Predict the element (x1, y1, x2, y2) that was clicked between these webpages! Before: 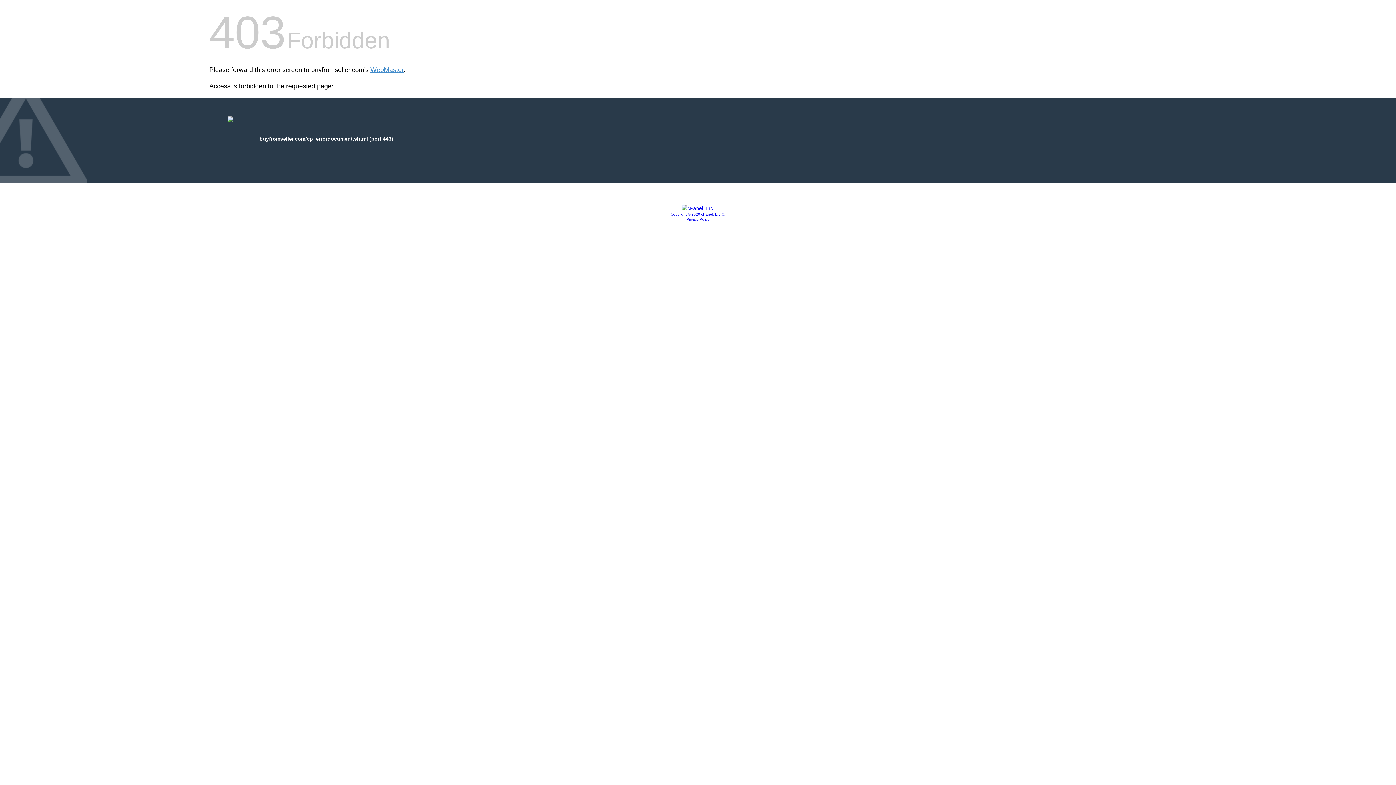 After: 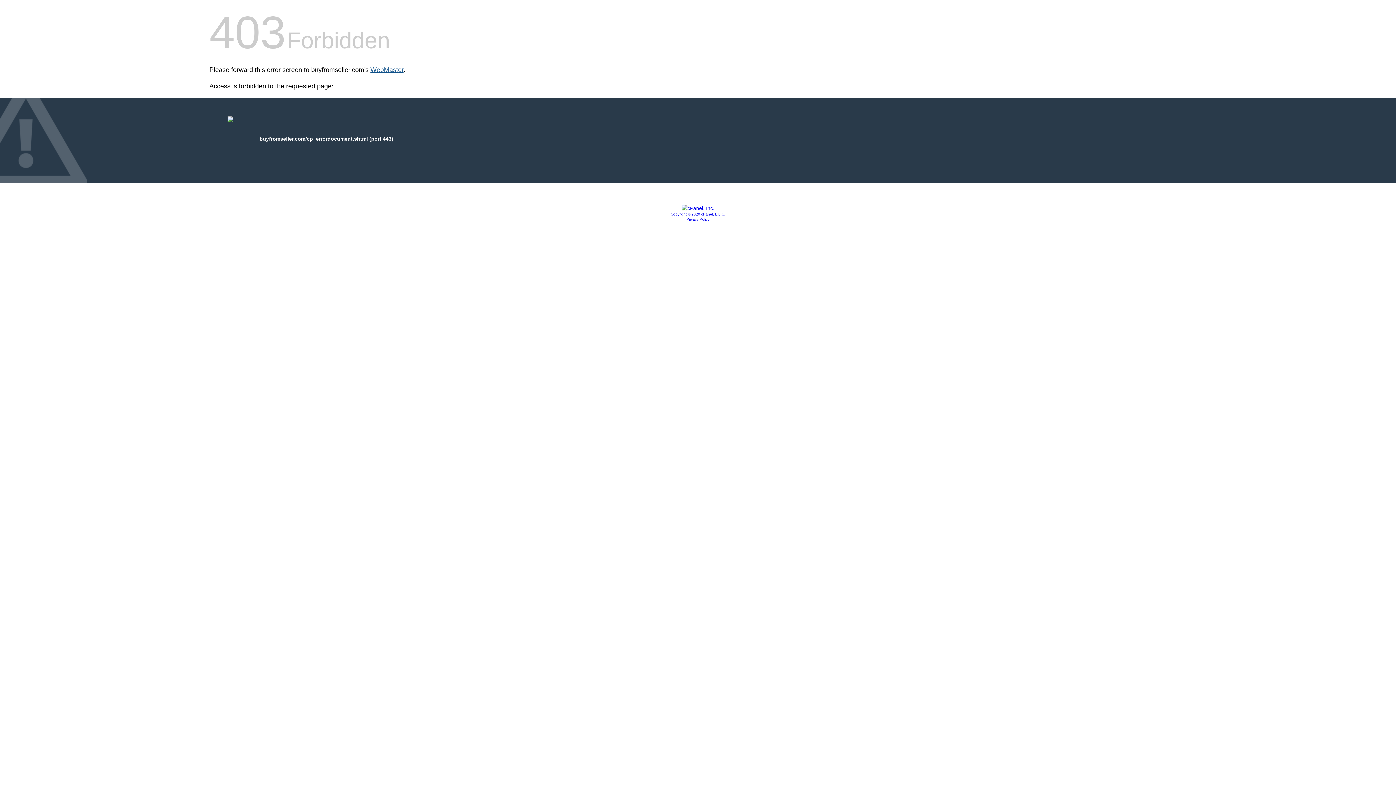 Action: bbox: (370, 66, 403, 73) label: WebMaster